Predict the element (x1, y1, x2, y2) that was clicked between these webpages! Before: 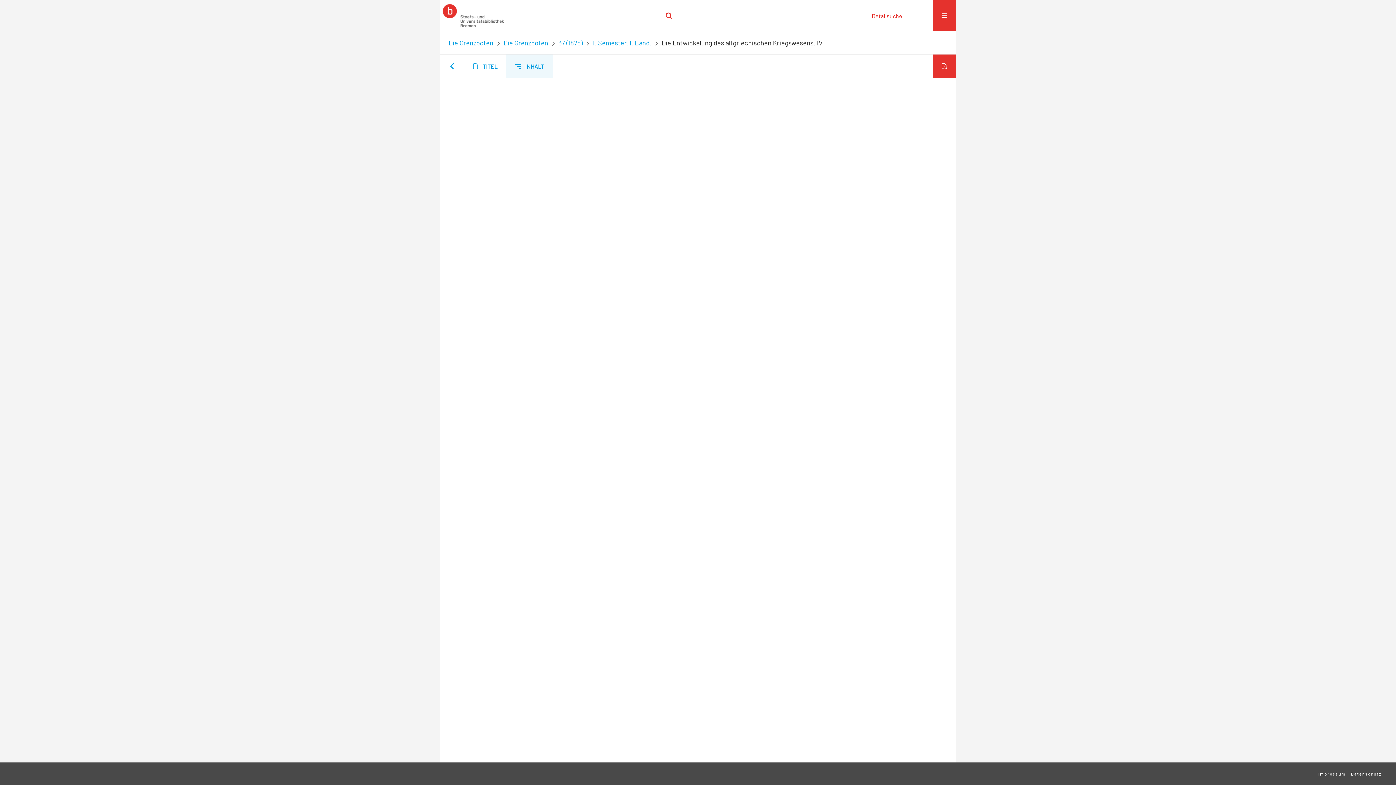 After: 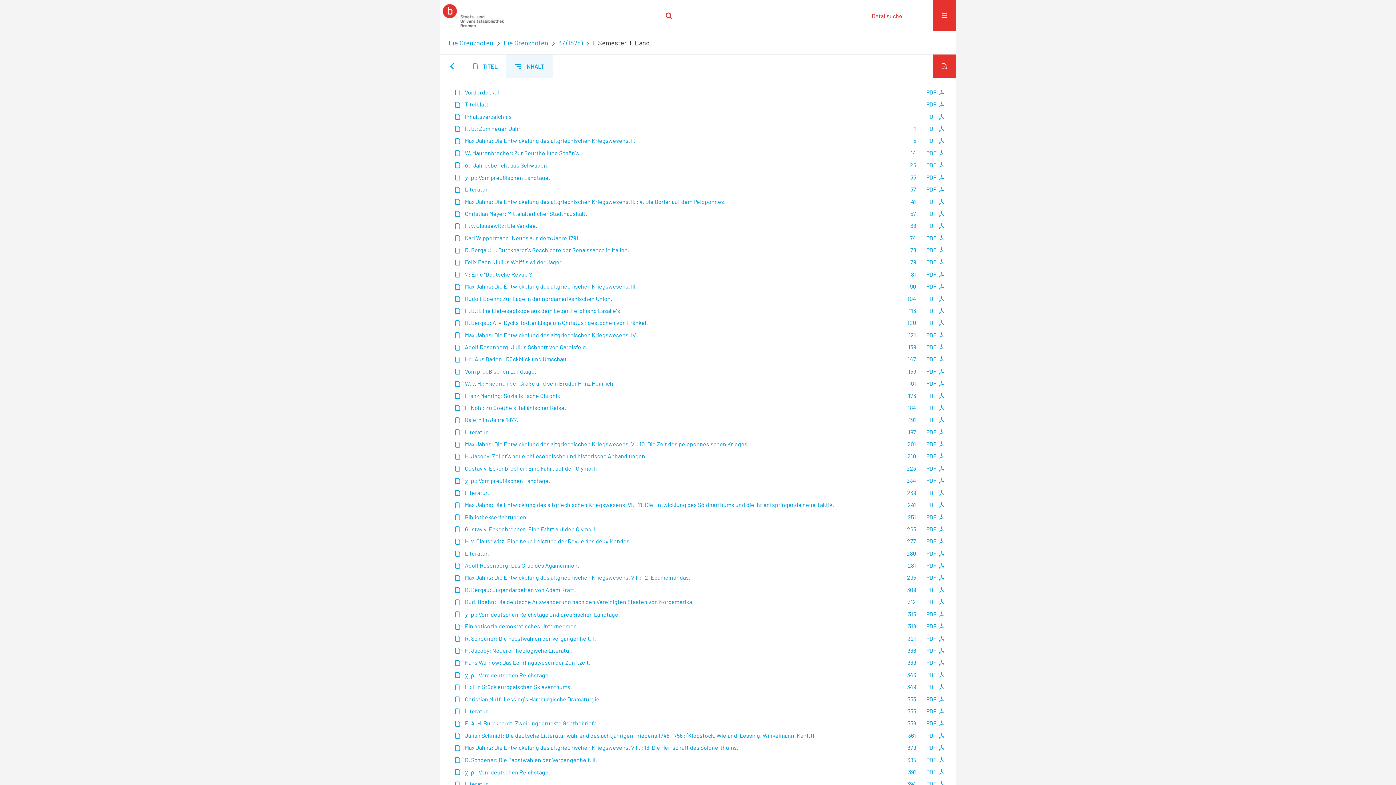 Action: label: I. Semester. I. Band. bbox: (593, 38, 651, 46)